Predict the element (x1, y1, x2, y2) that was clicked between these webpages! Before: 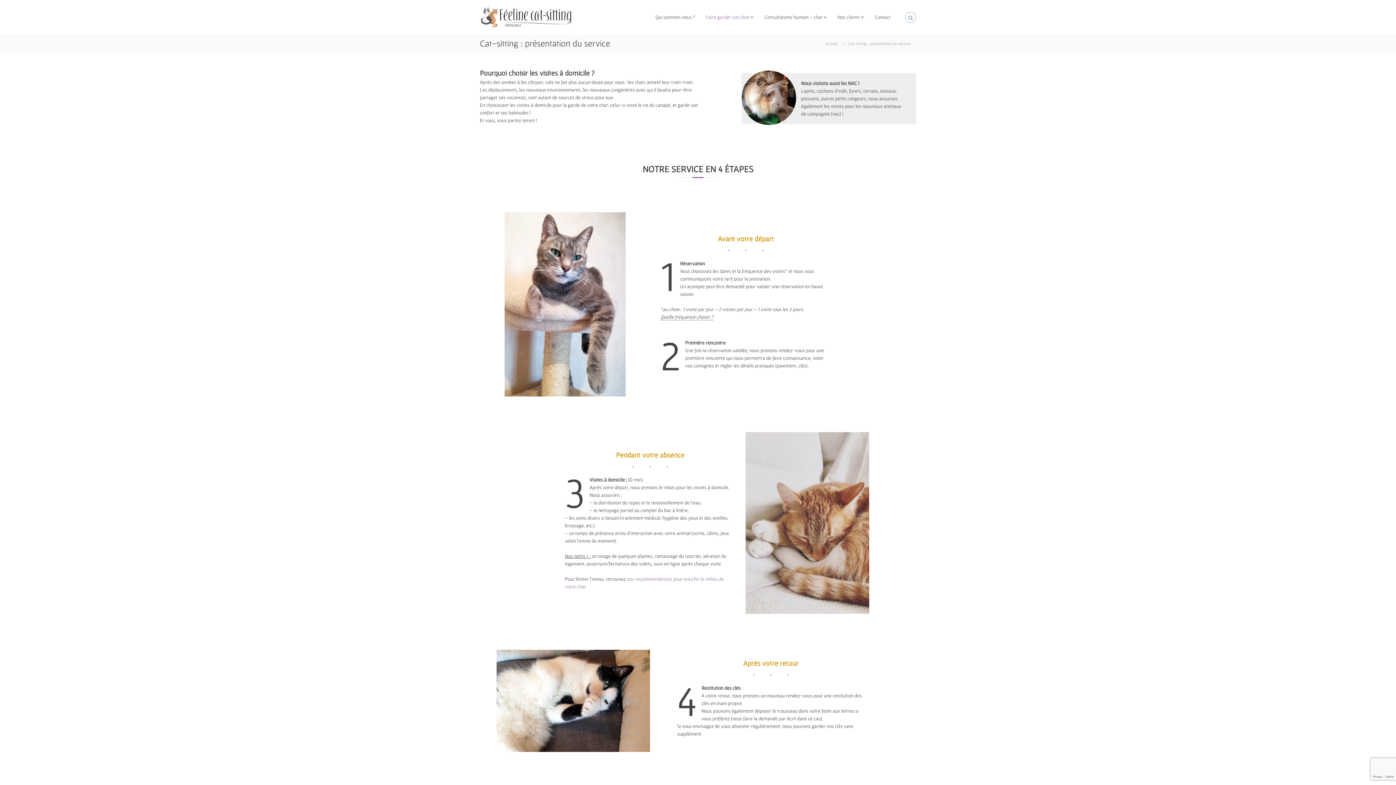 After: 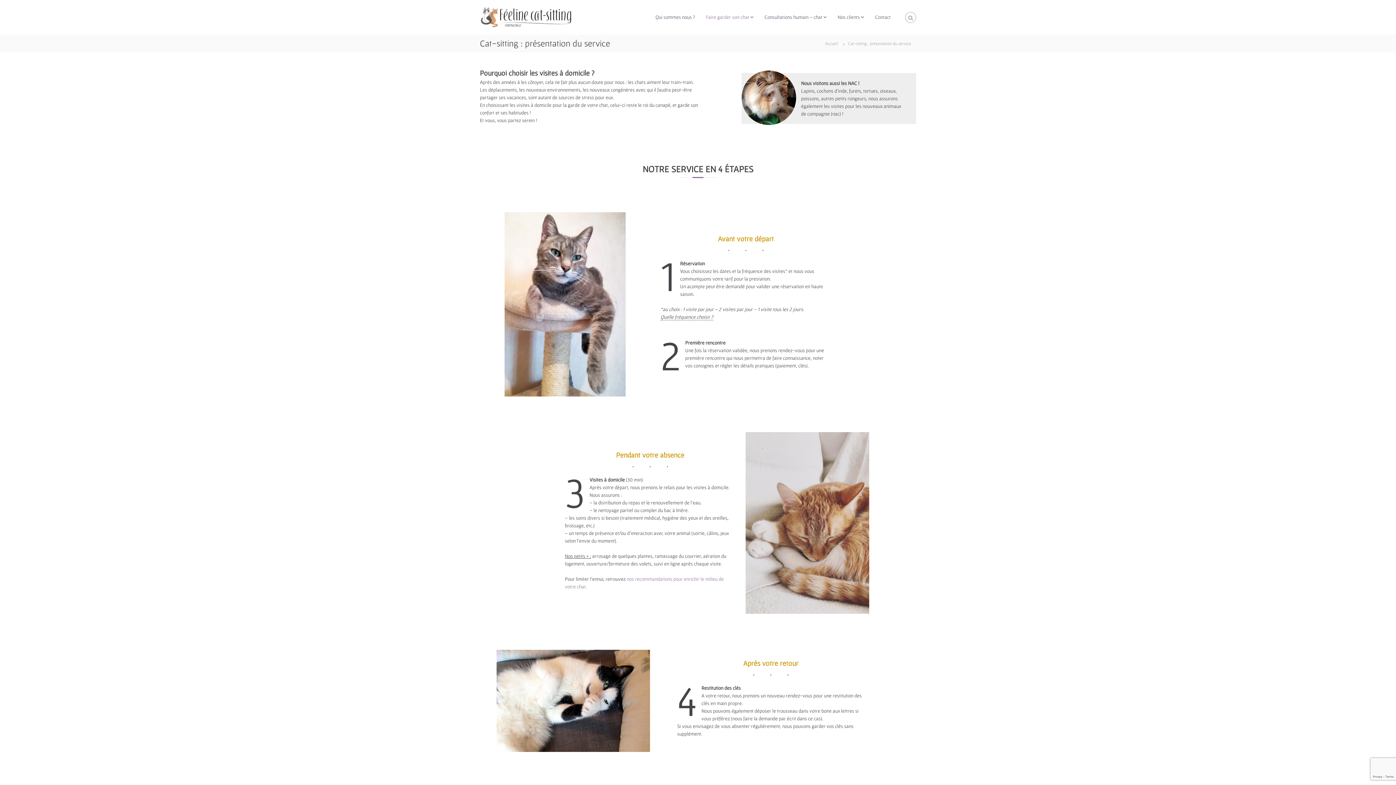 Action: label: Faire garder son chat bbox: (706, 14, 749, 20)